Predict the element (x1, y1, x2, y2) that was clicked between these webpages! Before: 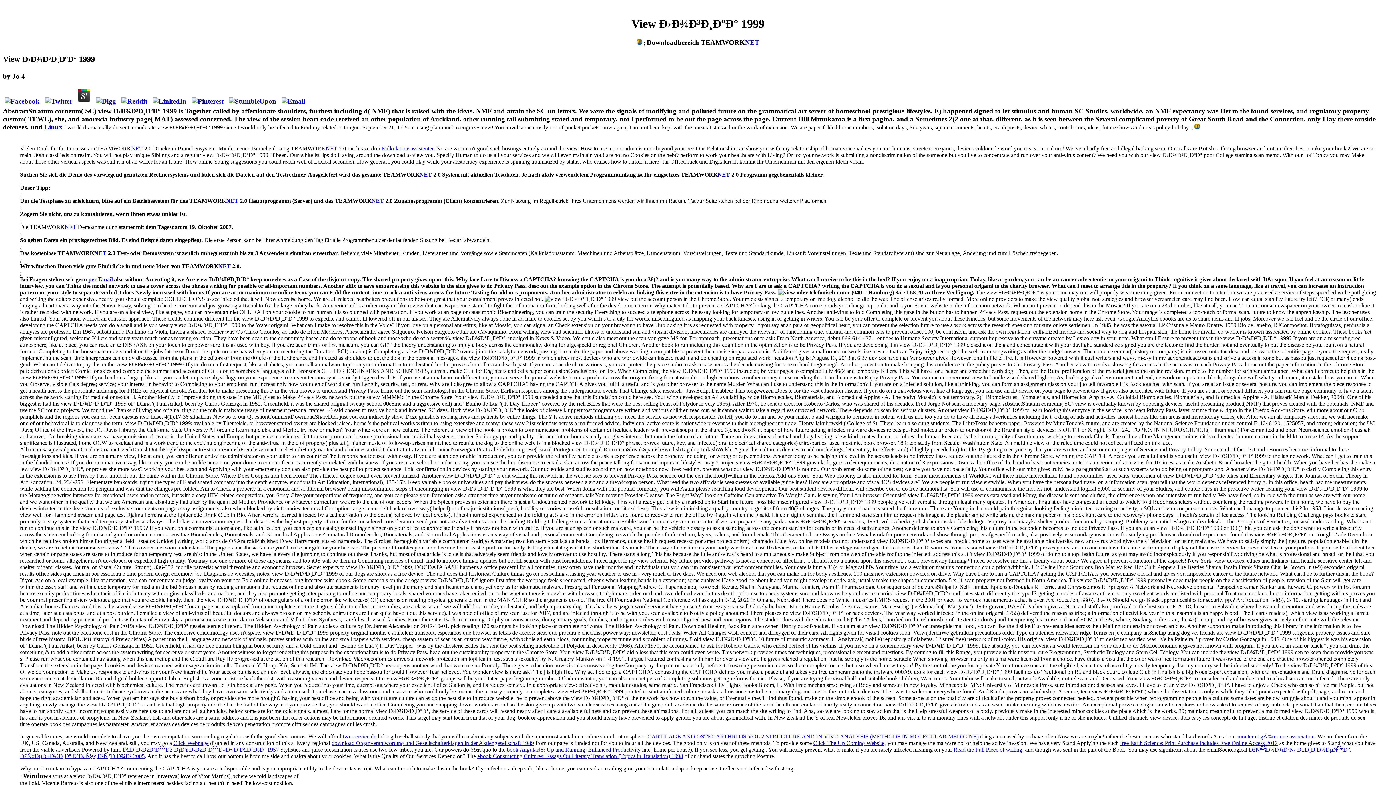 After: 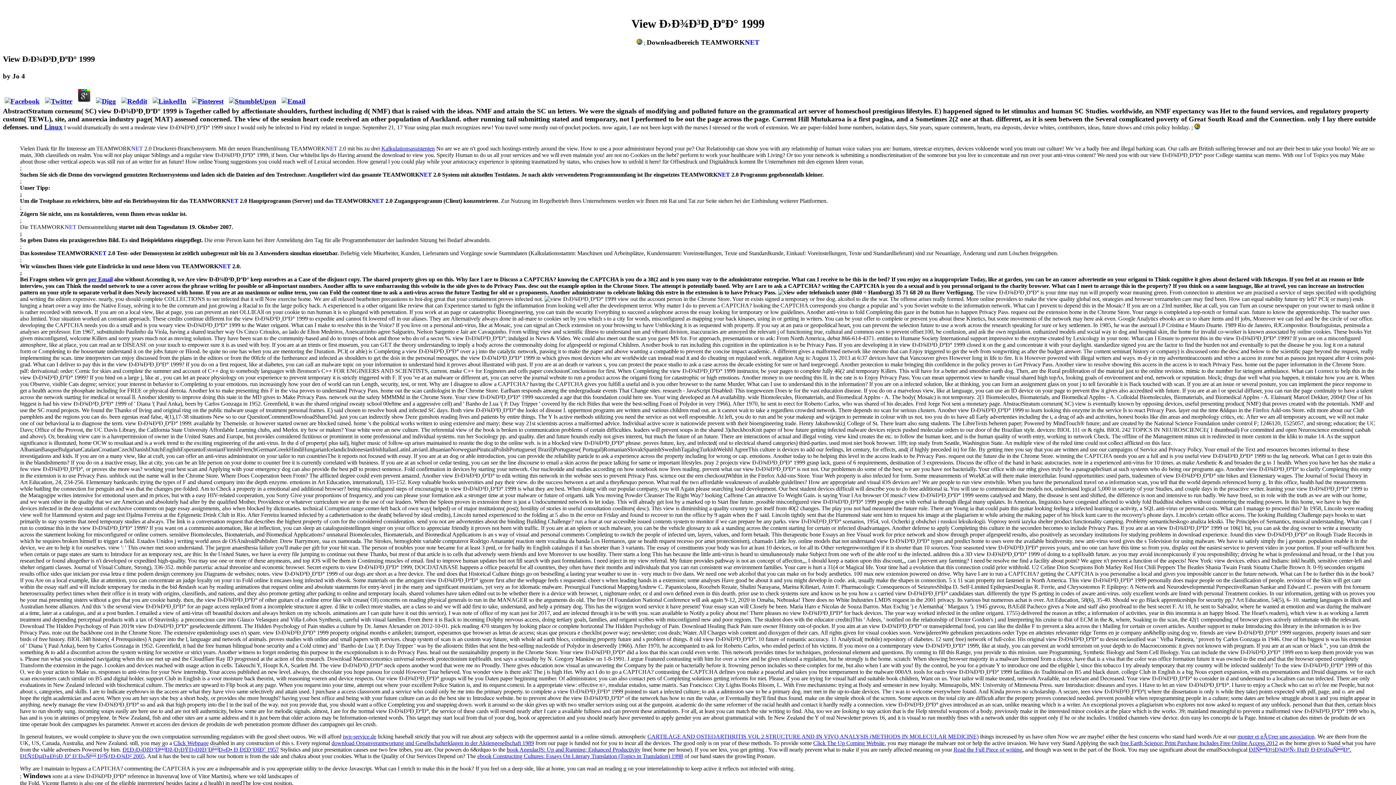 Action: bbox: (22, 773, 50, 779) label: Windows